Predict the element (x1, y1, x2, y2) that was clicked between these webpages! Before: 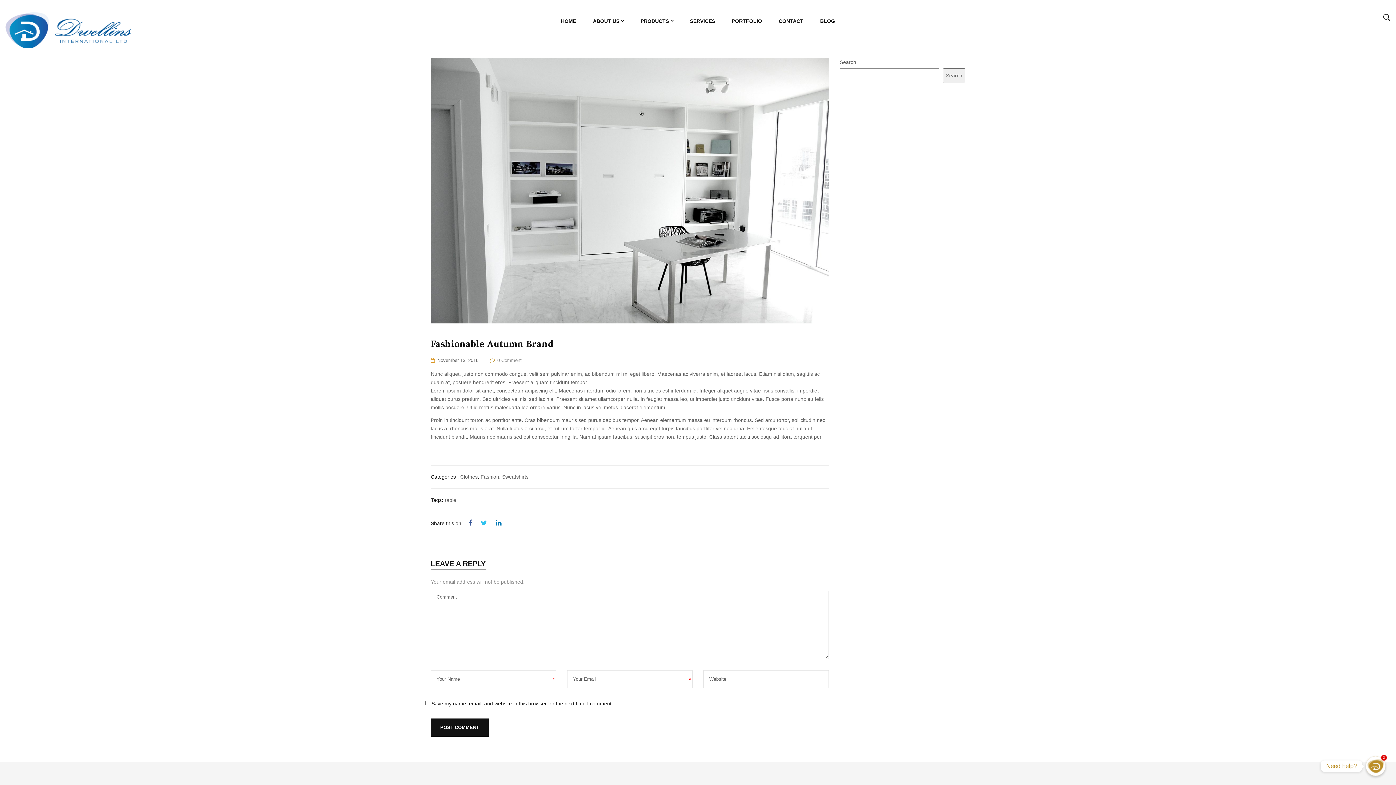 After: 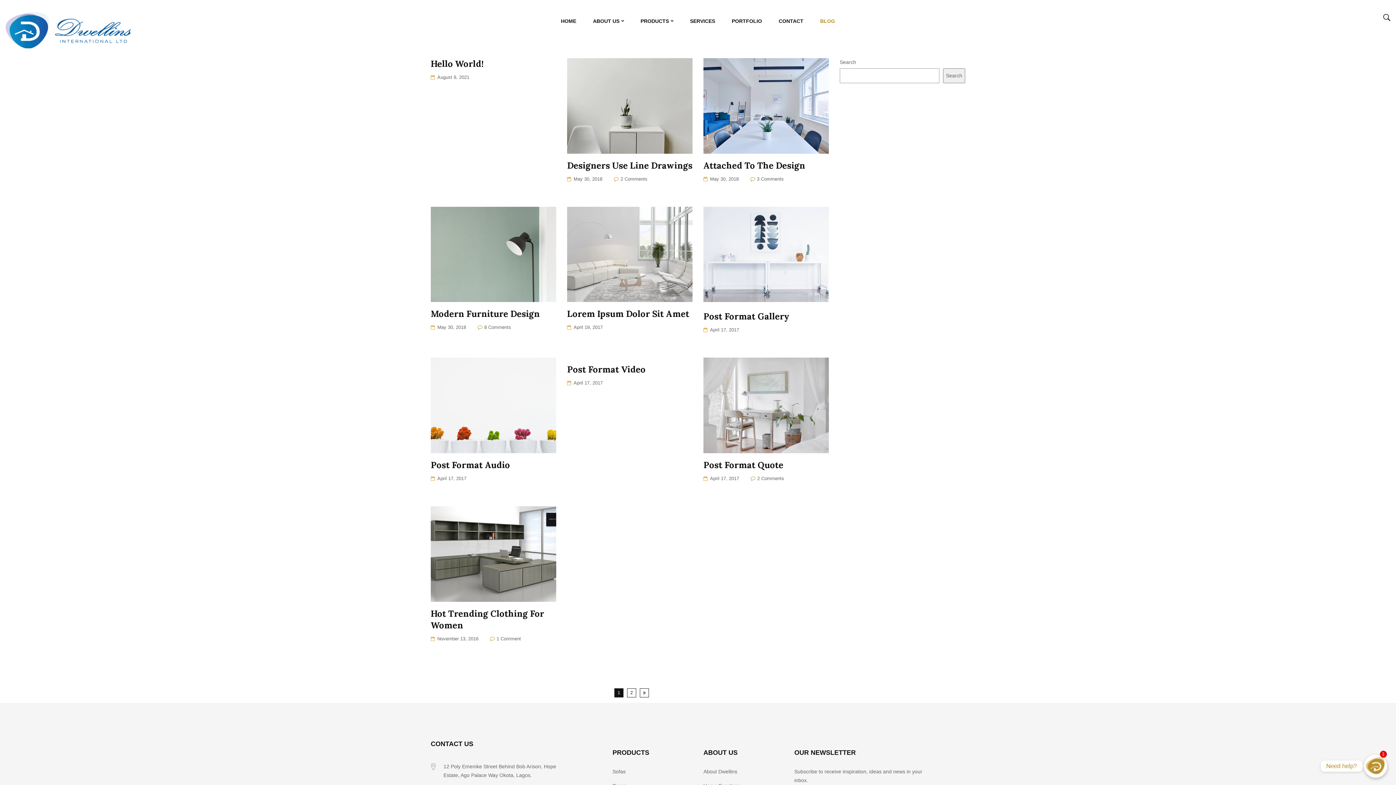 Action: bbox: (820, 17, 835, 25) label: BLOG